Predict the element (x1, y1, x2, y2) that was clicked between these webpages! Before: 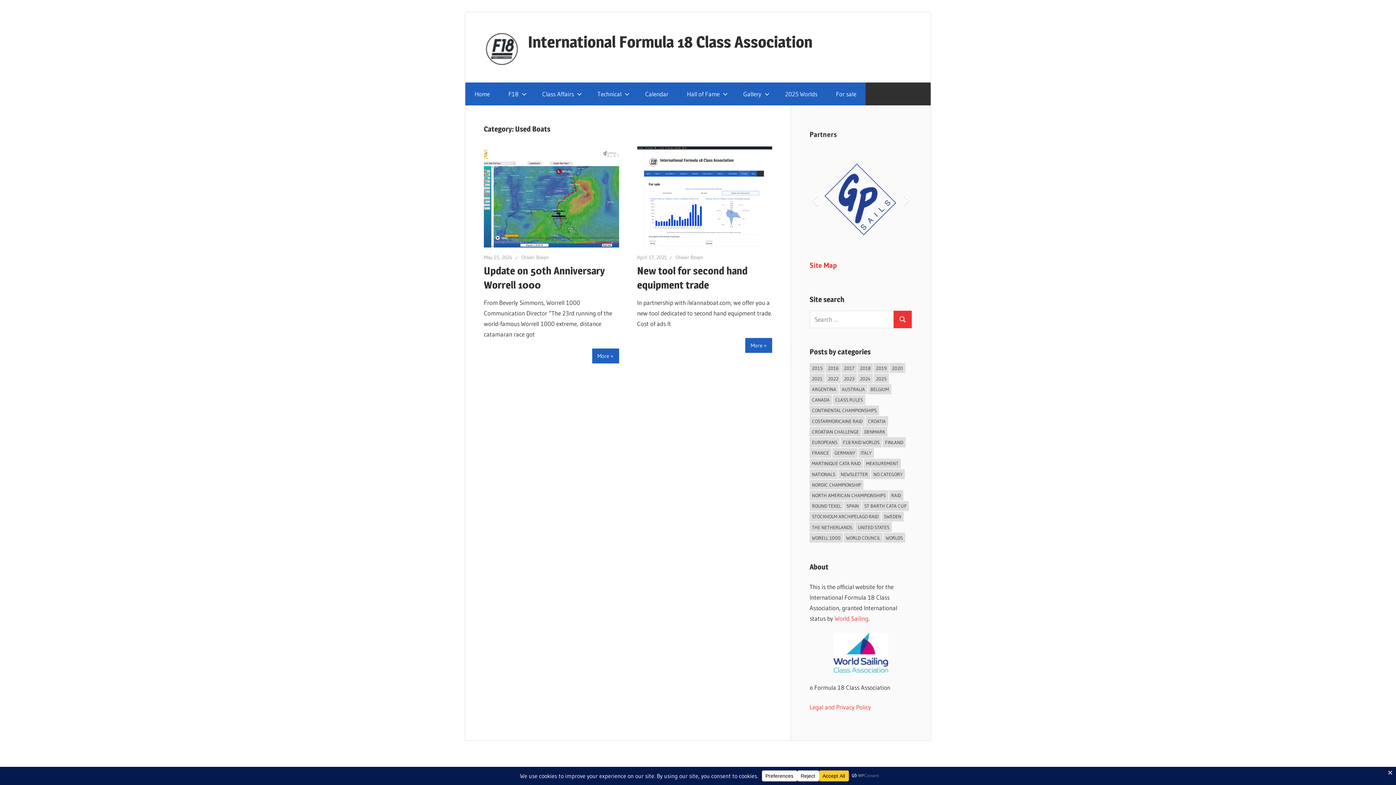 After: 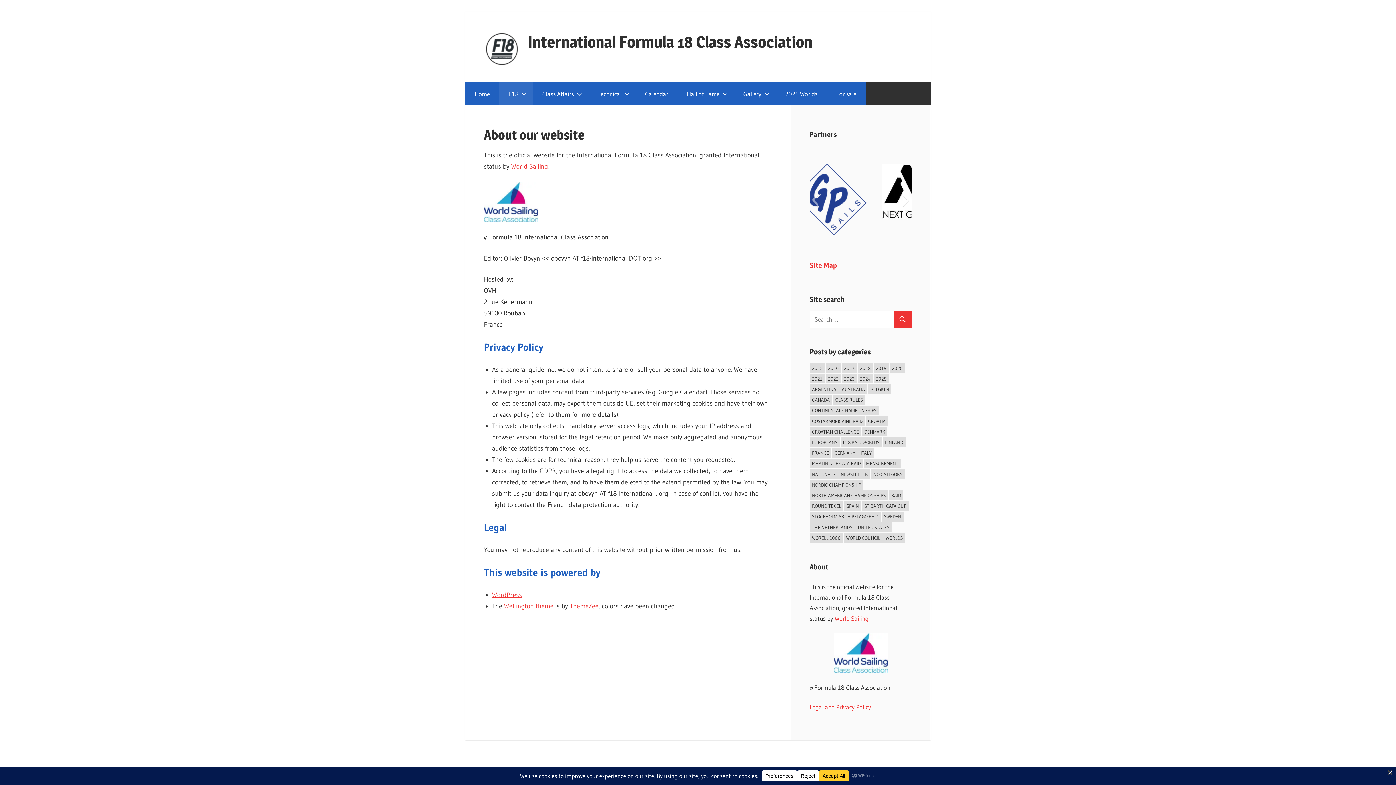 Action: bbox: (809, 703, 871, 711) label: Legal and Privacy Policy